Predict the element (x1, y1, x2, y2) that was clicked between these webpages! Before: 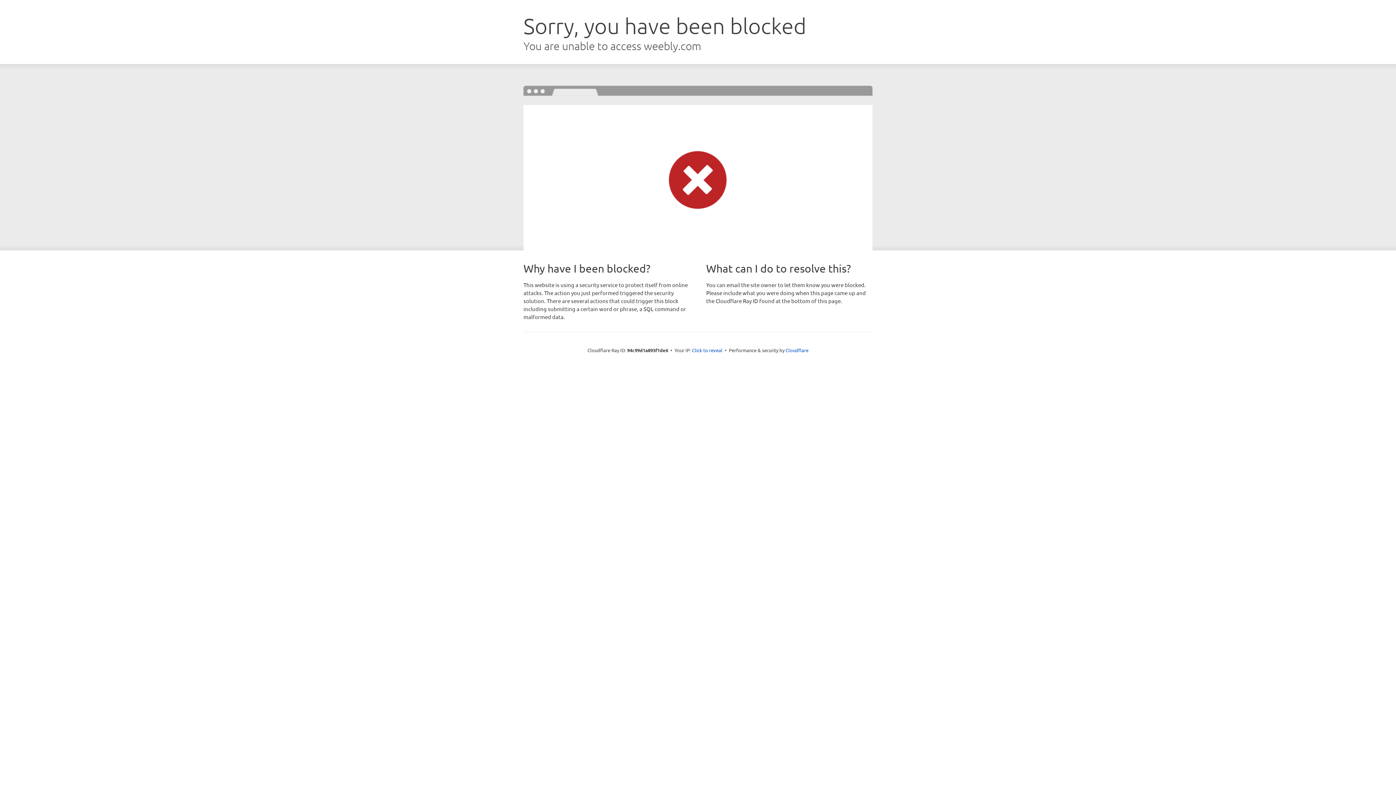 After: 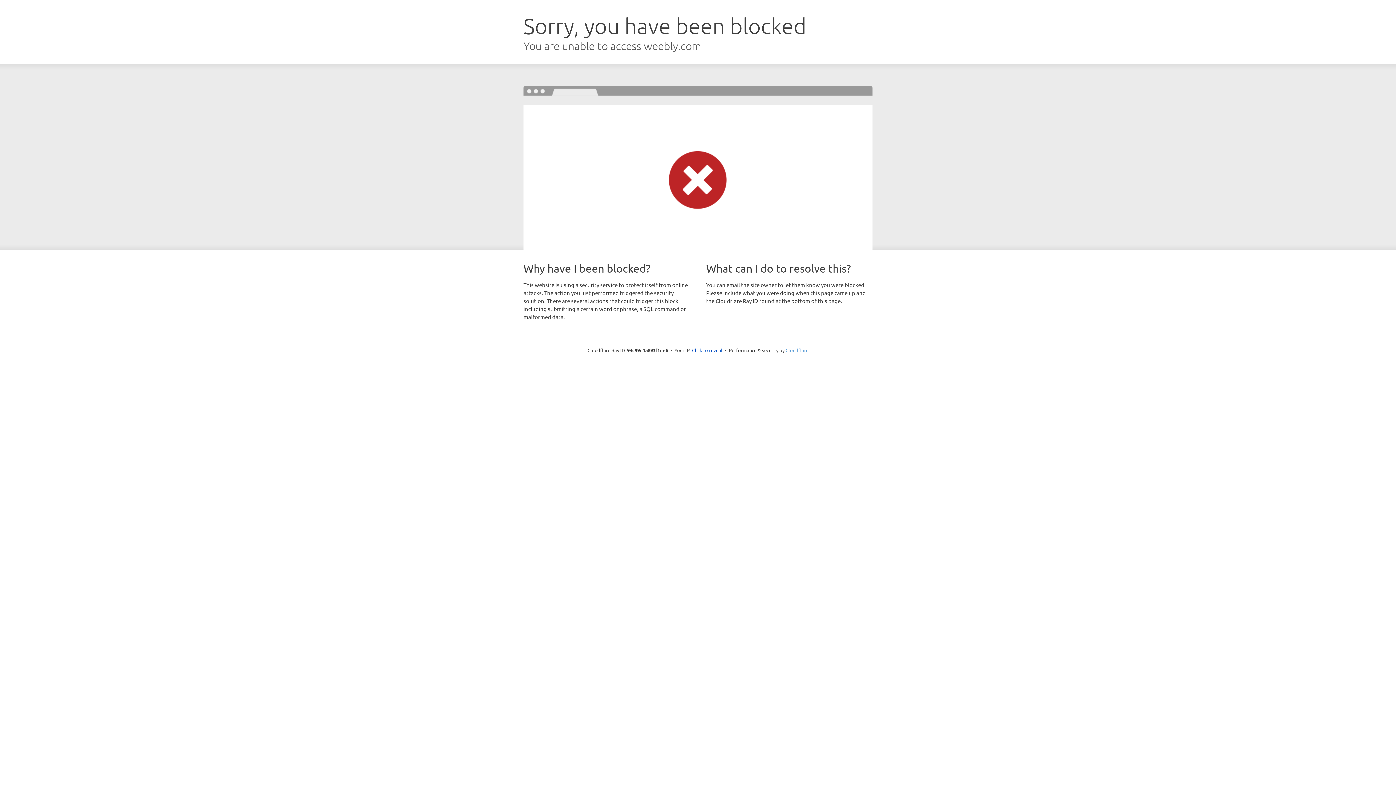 Action: bbox: (785, 347, 808, 353) label: Cloudflare